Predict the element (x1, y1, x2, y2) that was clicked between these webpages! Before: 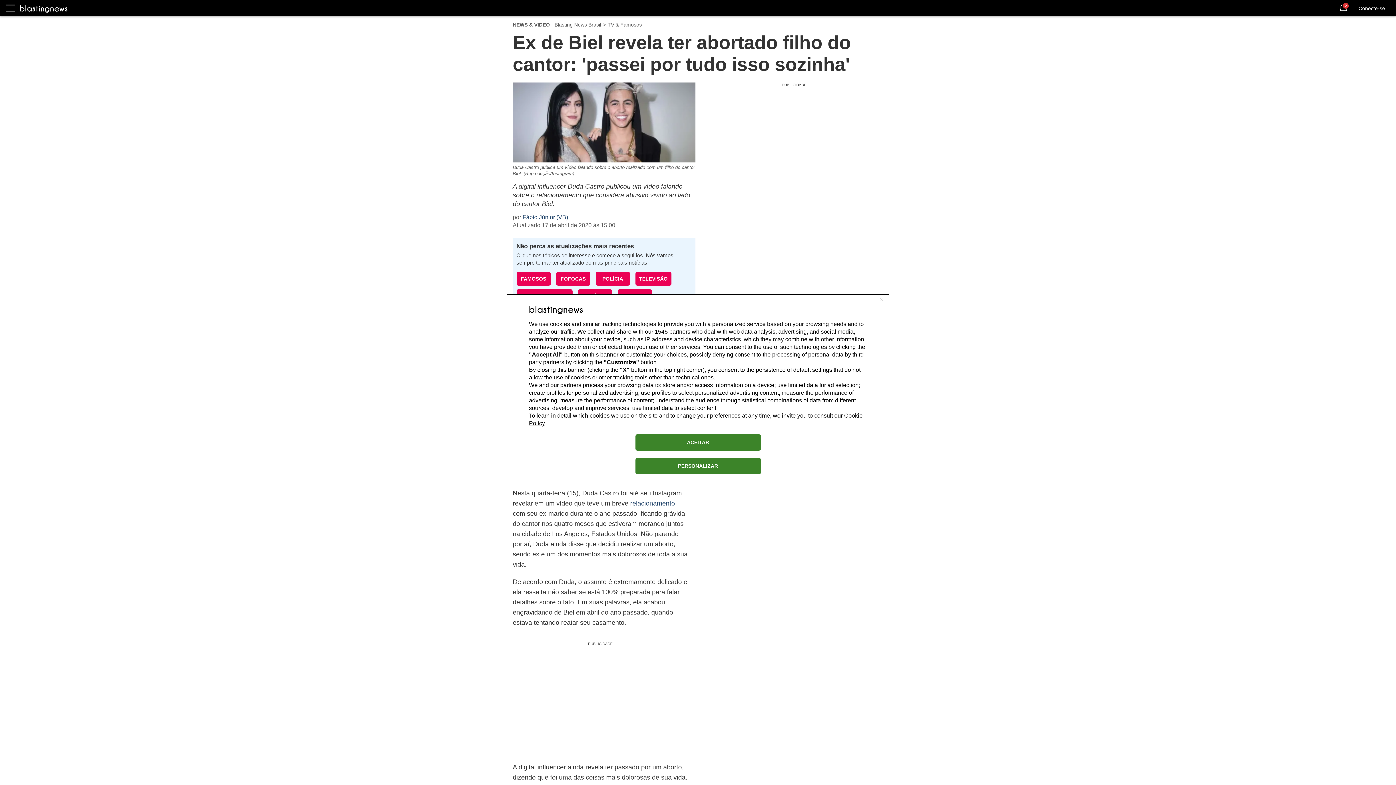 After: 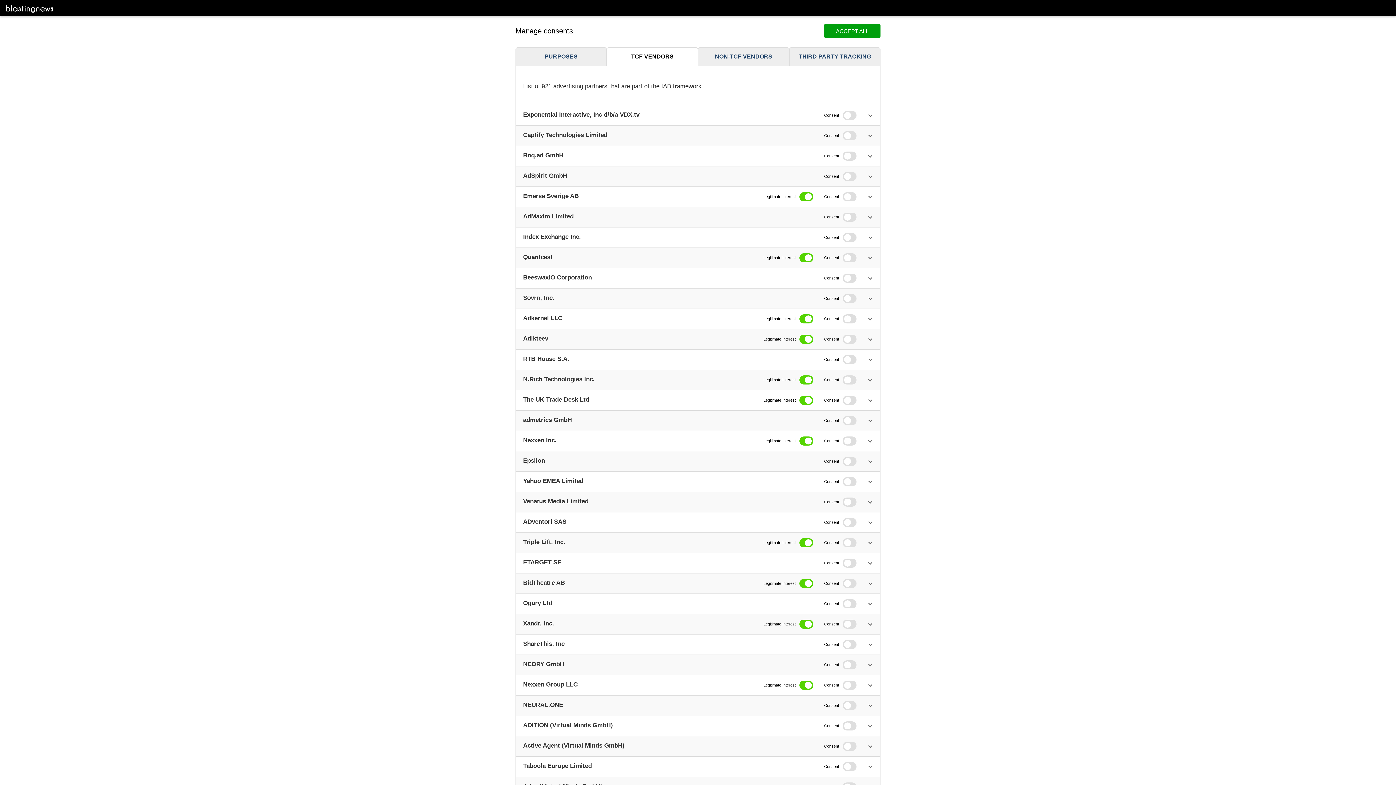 Action: label: 1545 bbox: (654, 328, 668, 334)